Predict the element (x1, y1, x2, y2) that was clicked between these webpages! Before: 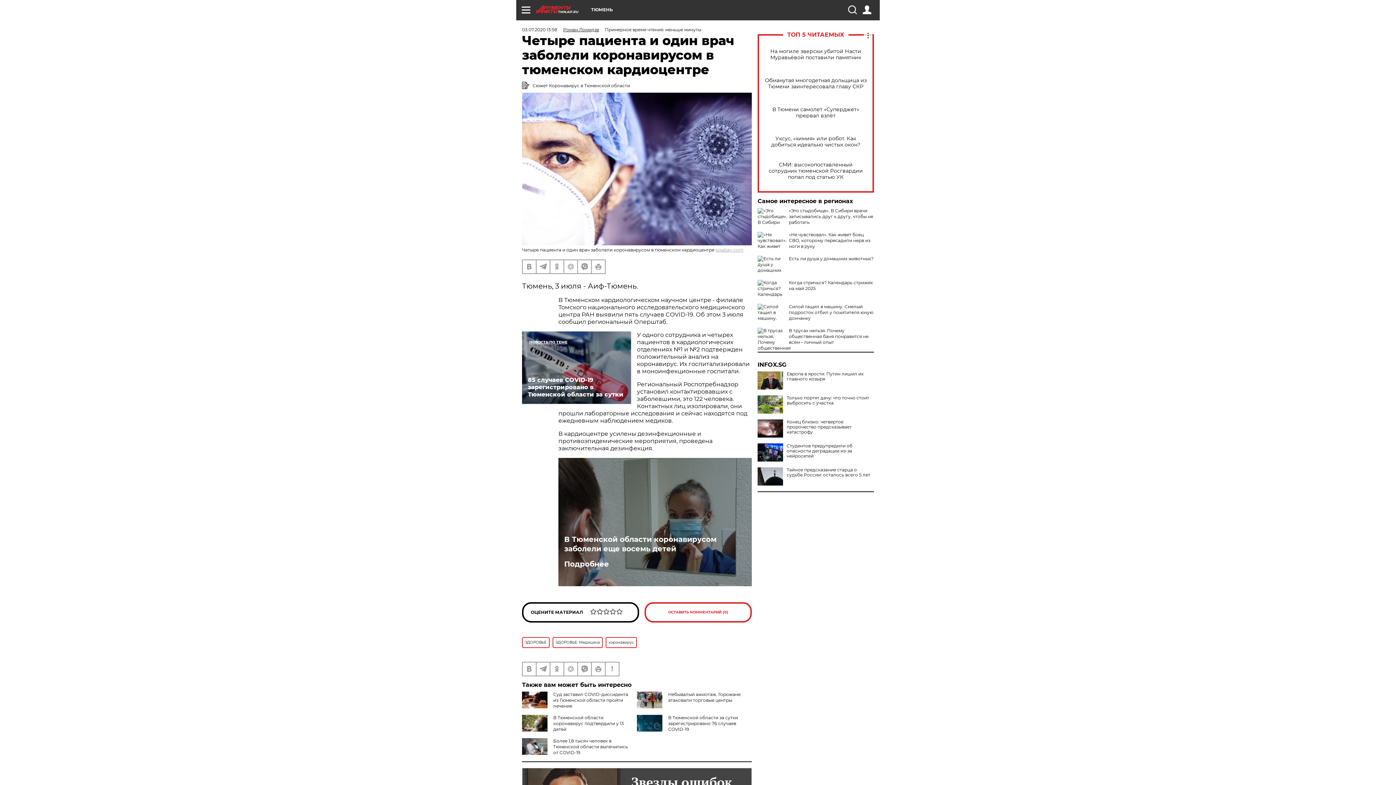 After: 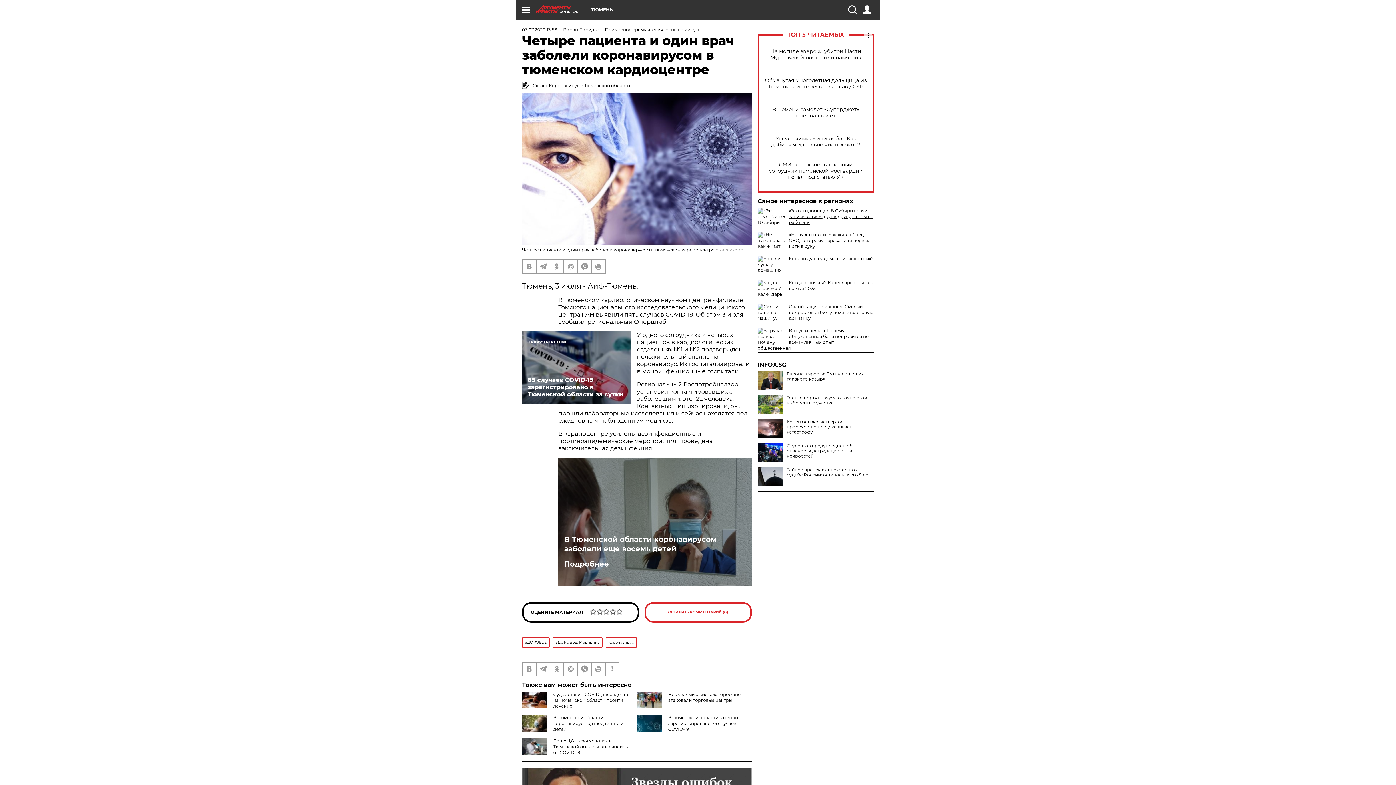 Action: bbox: (789, 208, 873, 225) label: «Это стыдобище». В Сибири врачи записывались друг к другу, чтобы не работать